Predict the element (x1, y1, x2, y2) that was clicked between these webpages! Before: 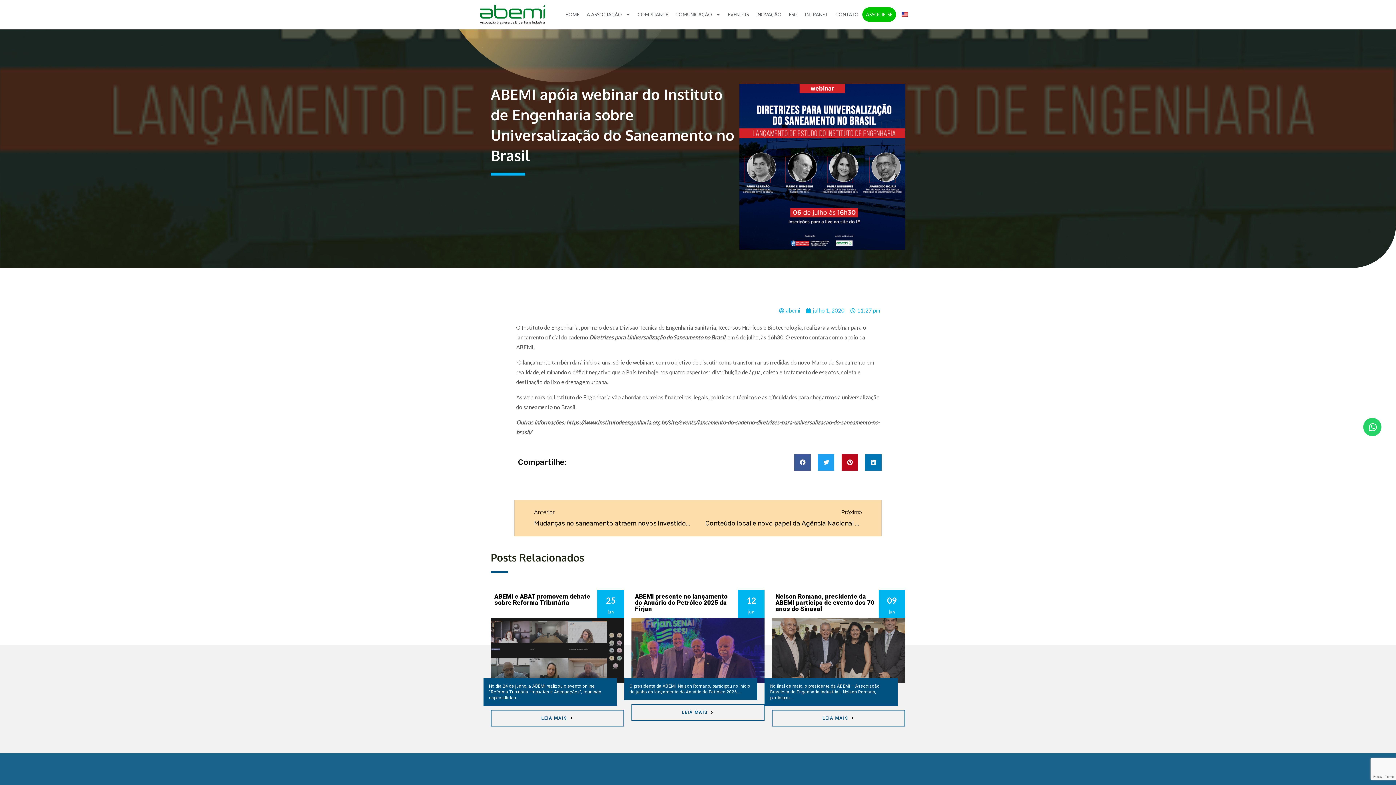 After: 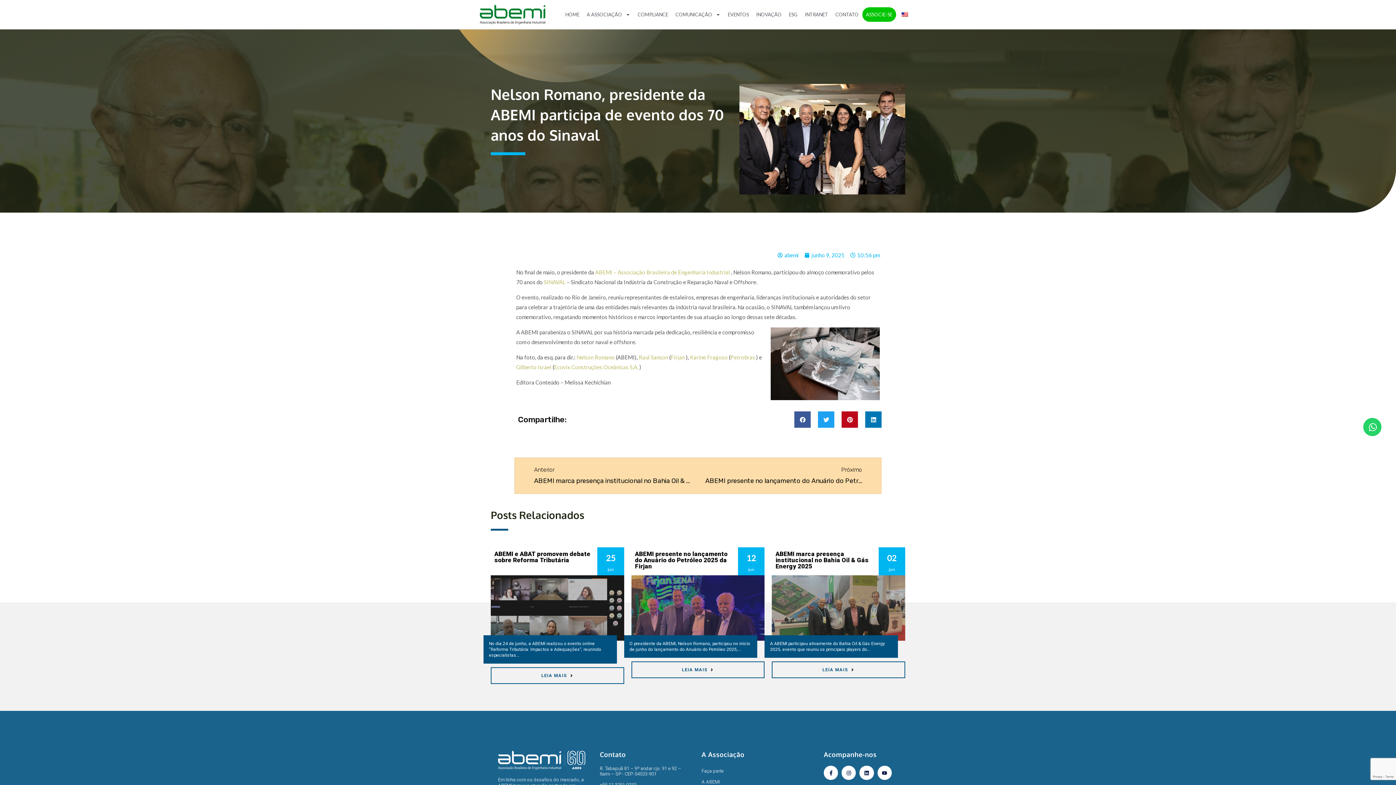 Action: label: LEIA MAIS bbox: (772, 710, 905, 726)